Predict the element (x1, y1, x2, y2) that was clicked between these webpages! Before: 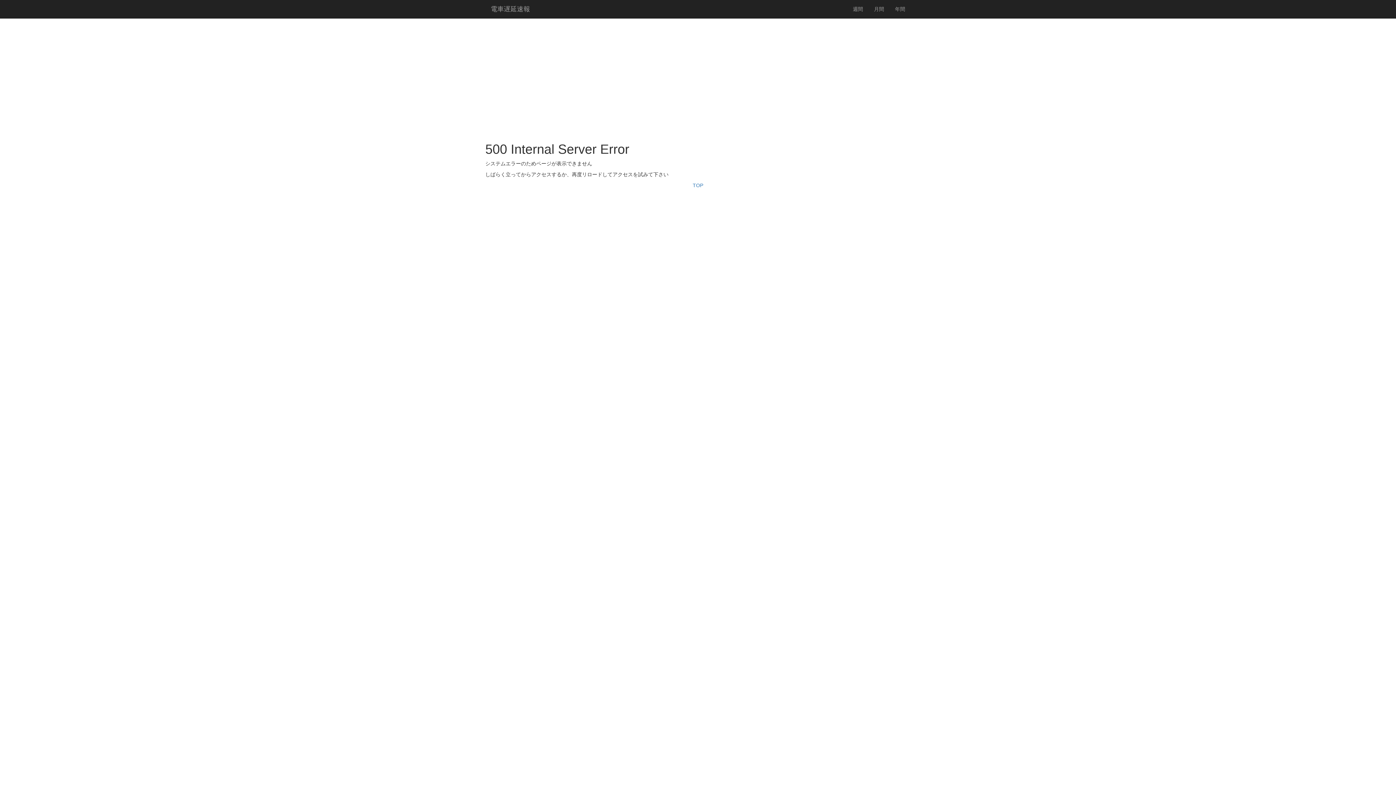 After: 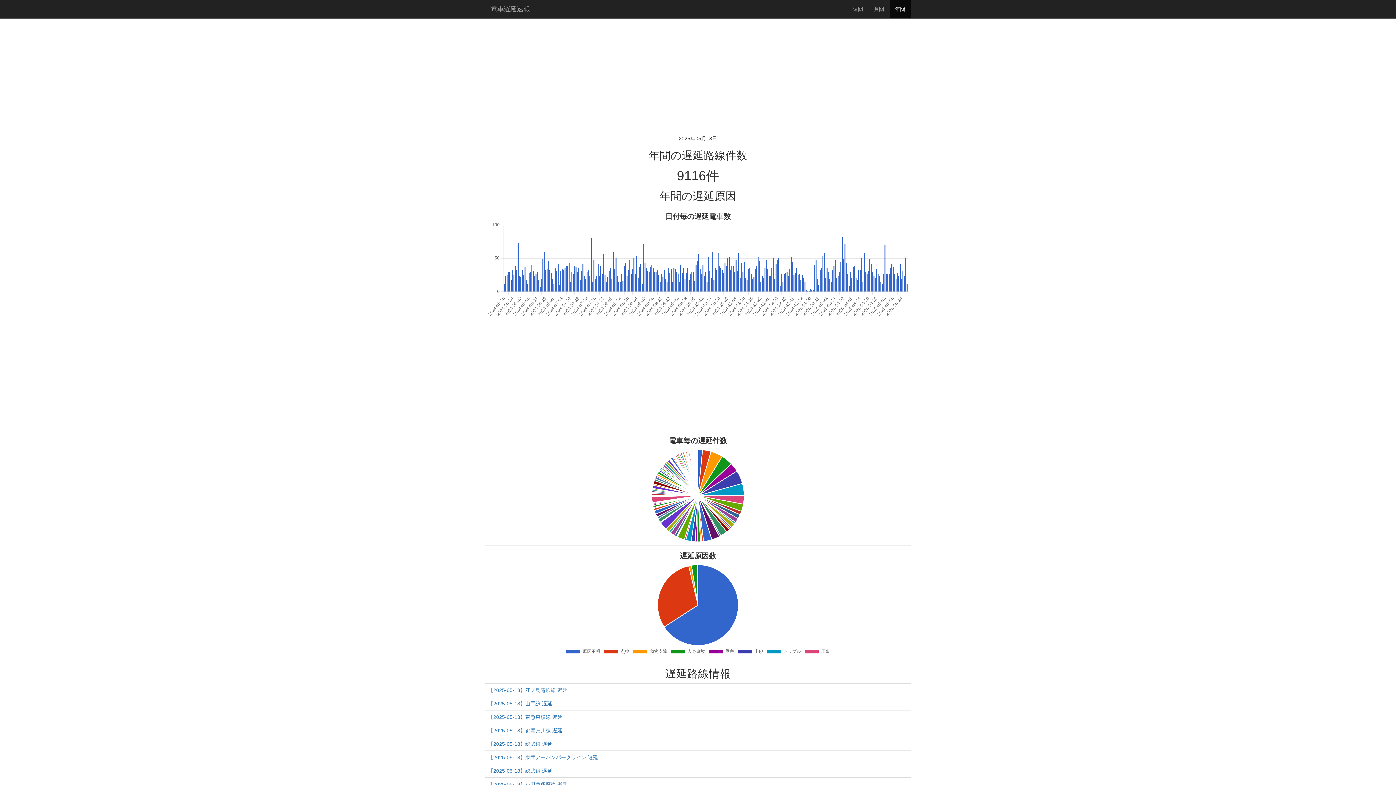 Action: bbox: (889, 0, 910, 18) label: 年間